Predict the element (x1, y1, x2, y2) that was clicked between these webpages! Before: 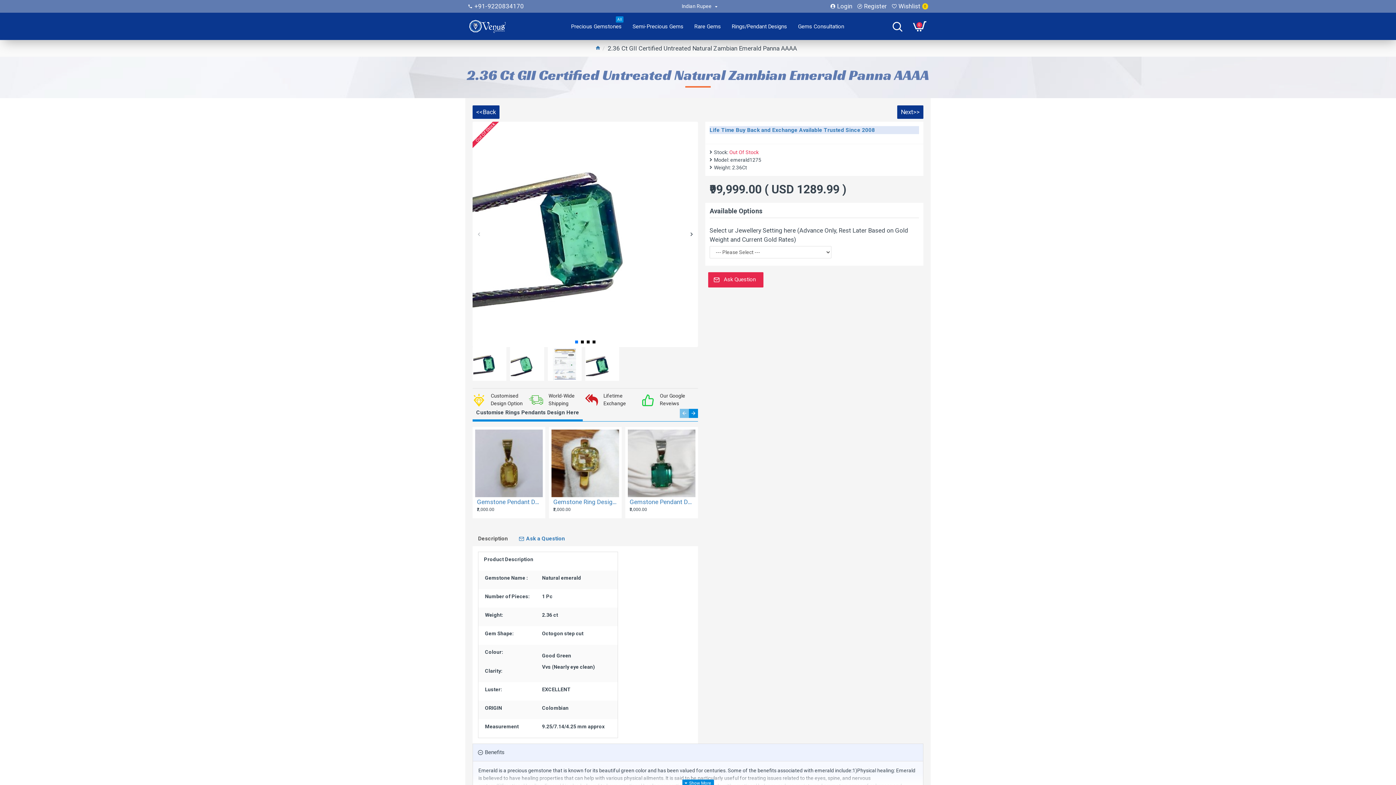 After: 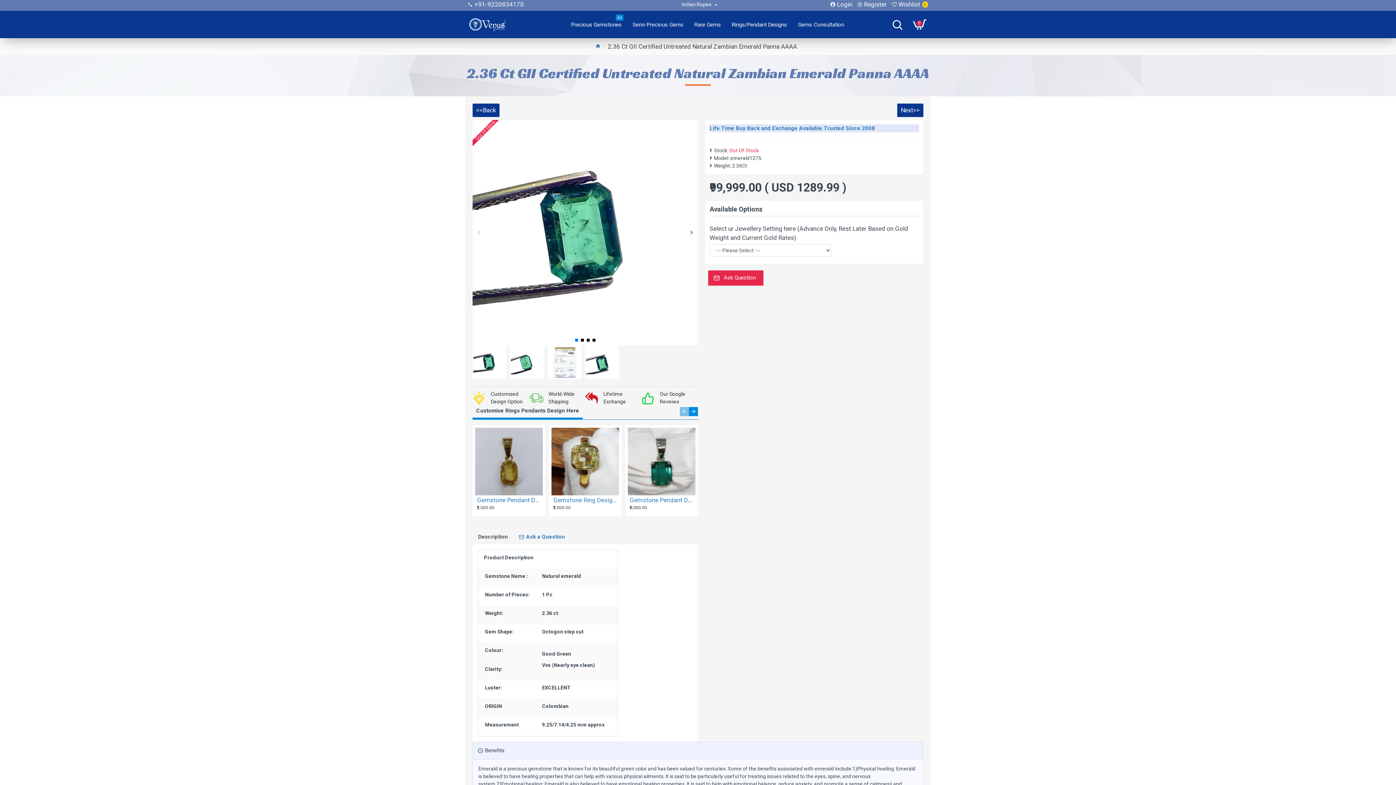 Action: bbox: (682, 780, 714, 787)